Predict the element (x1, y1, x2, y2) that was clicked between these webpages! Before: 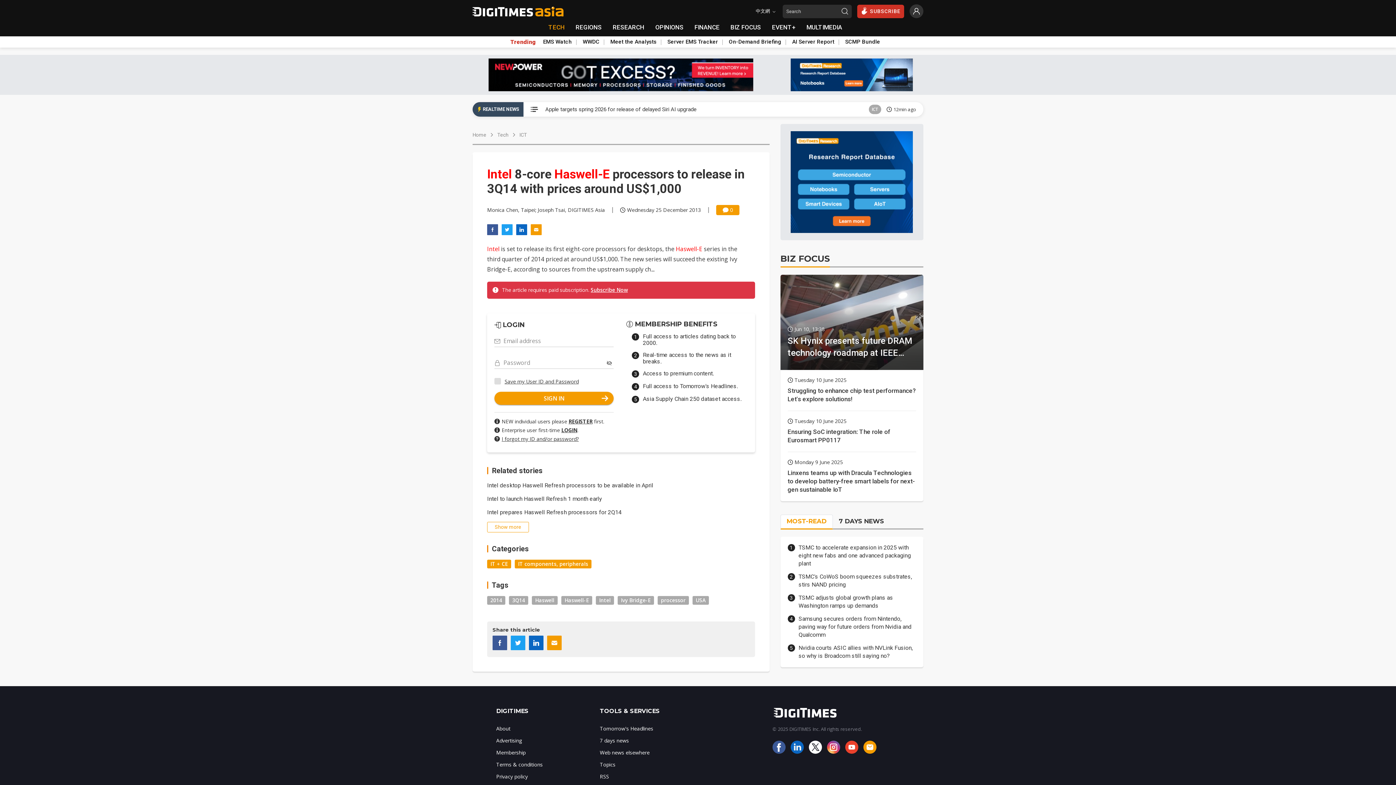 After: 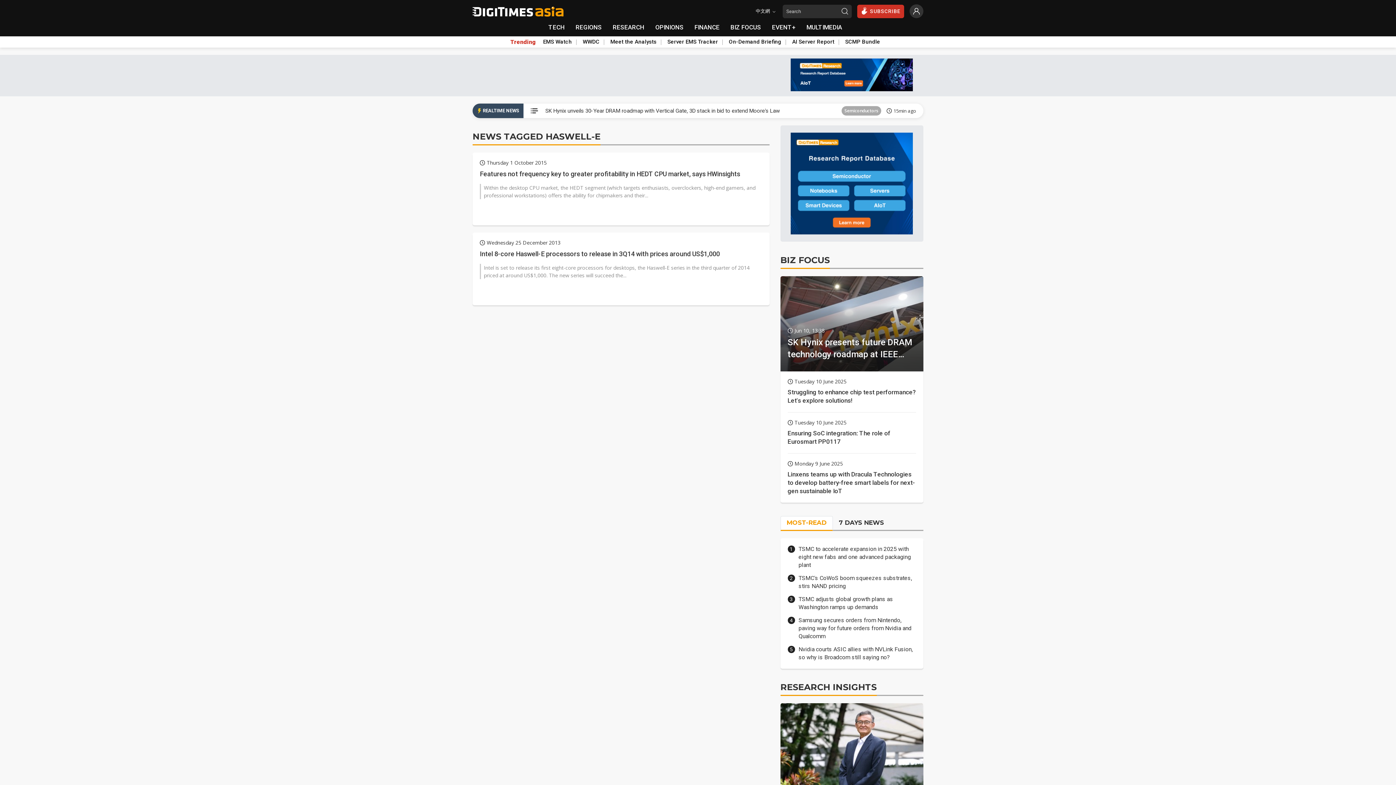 Action: bbox: (561, 596, 592, 605) label: Haswell-E